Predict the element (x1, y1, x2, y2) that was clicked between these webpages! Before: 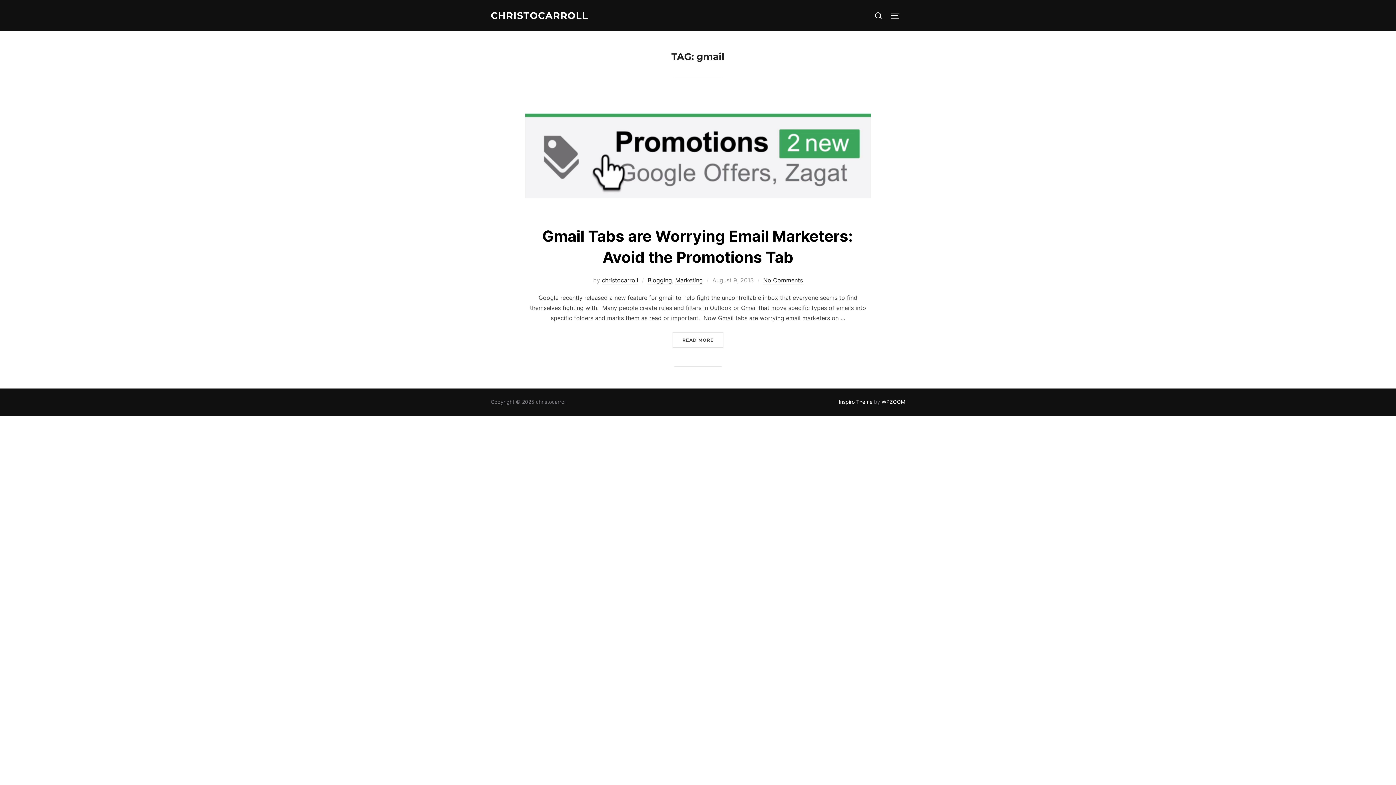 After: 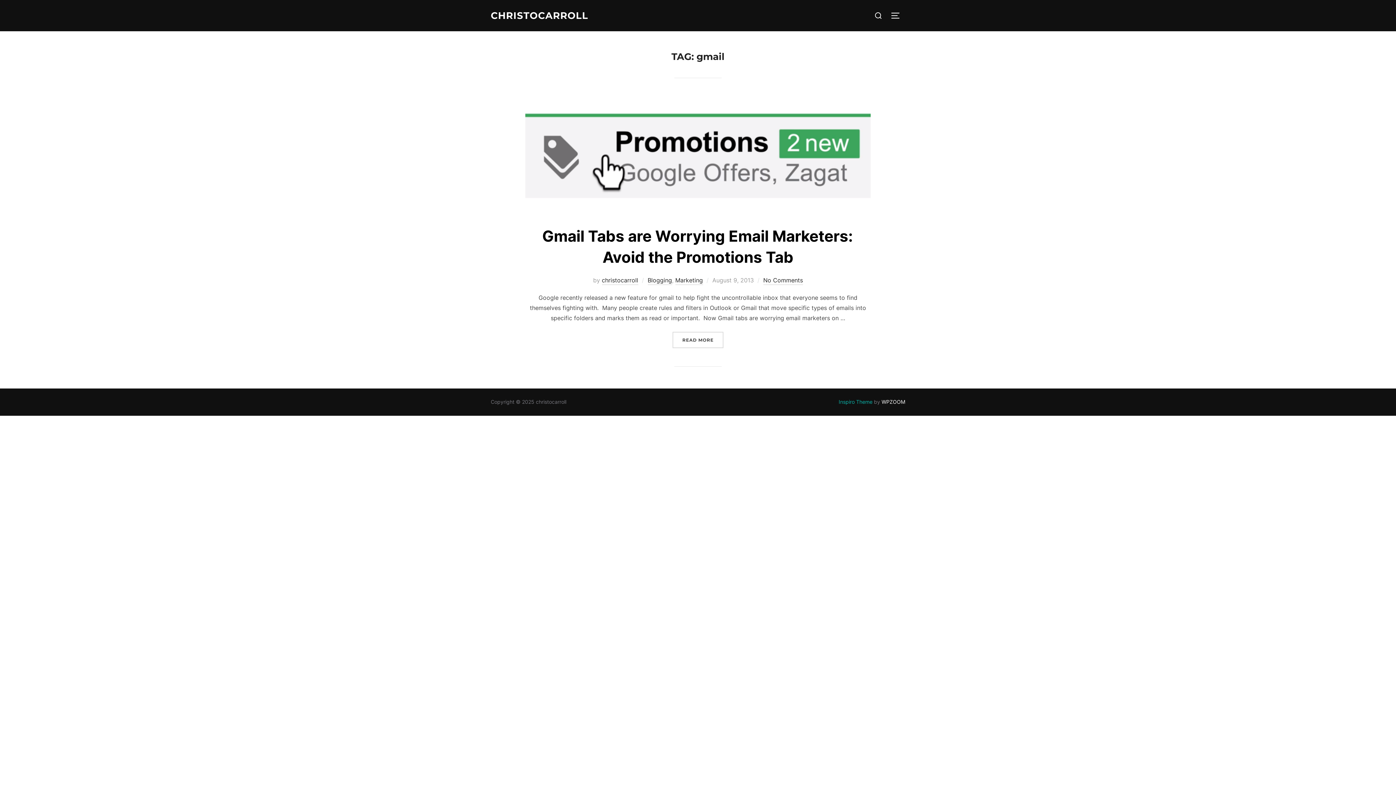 Action: label: Inspiro Theme bbox: (838, 399, 872, 405)